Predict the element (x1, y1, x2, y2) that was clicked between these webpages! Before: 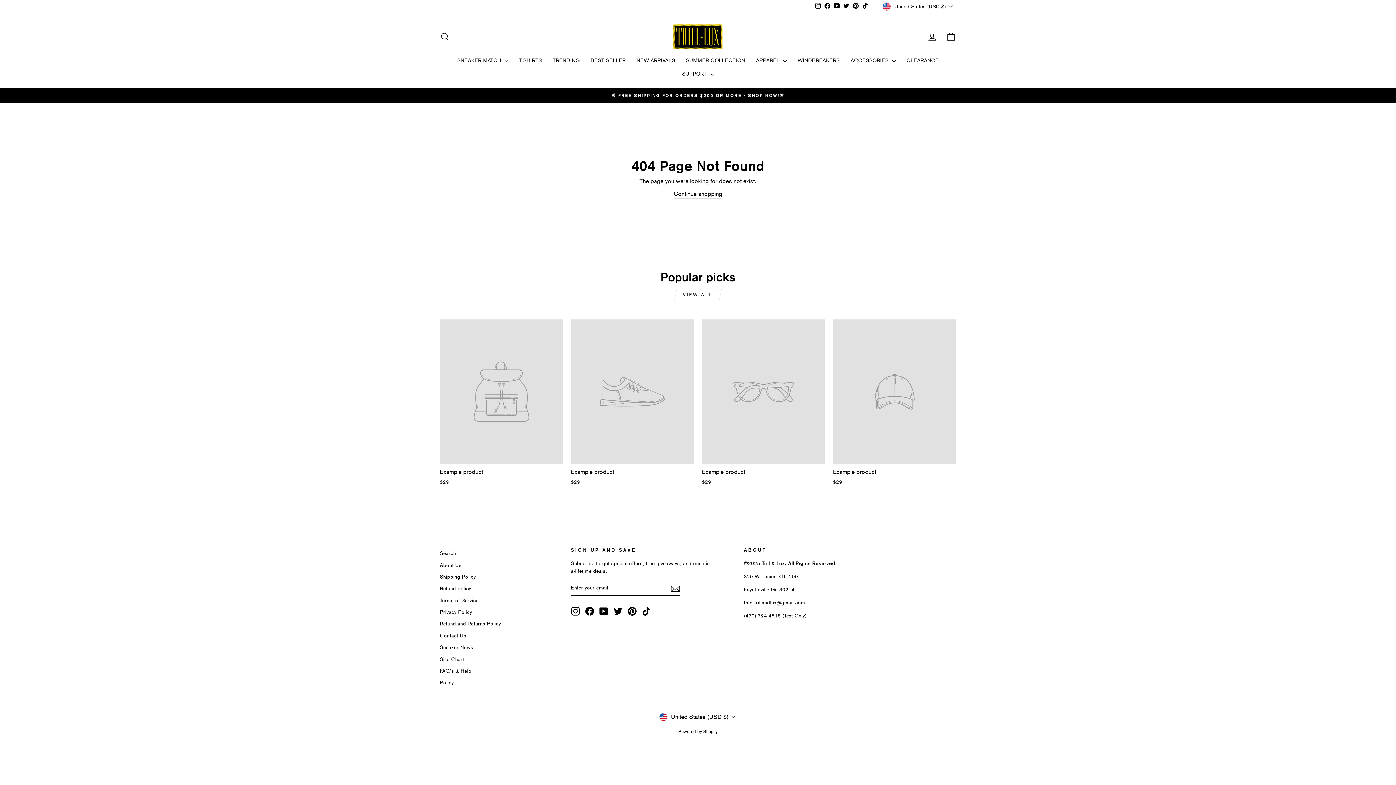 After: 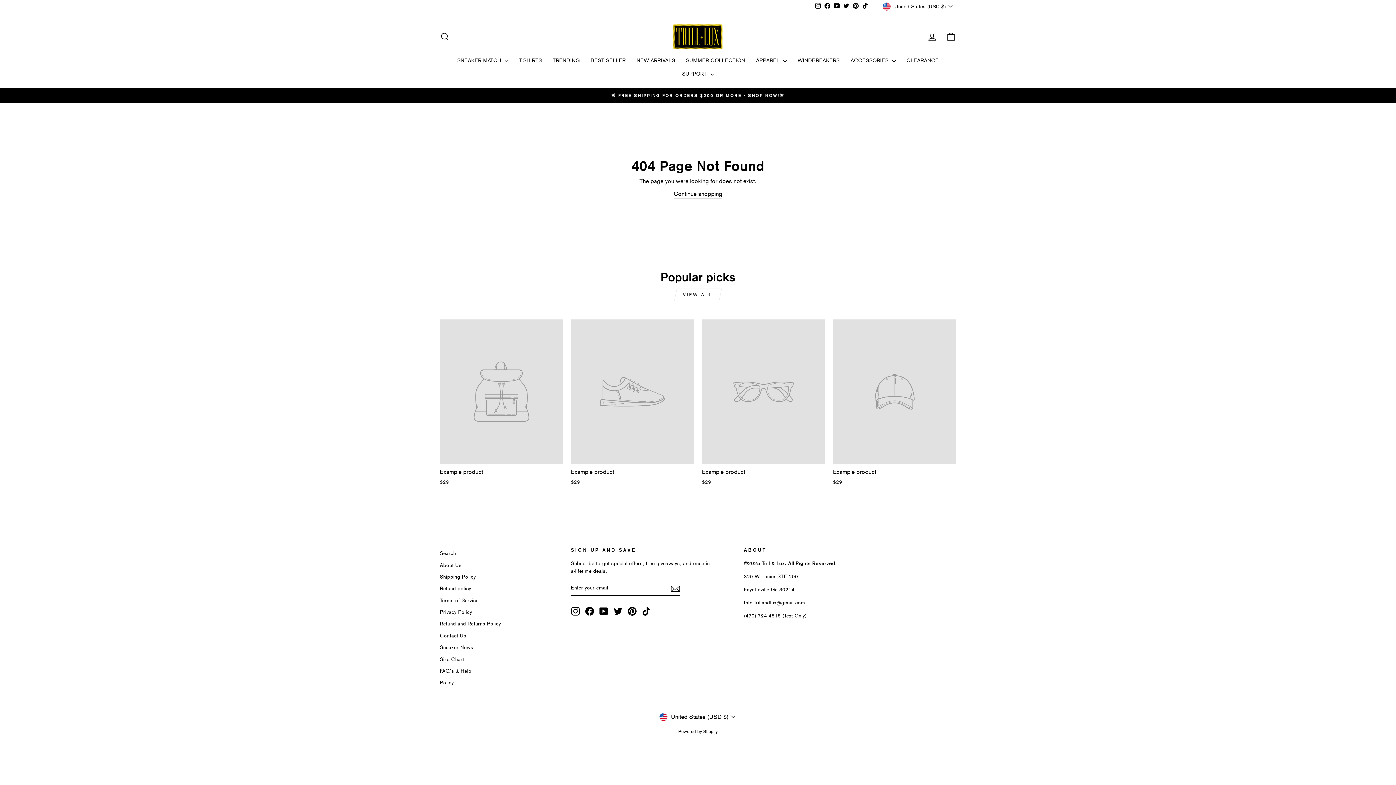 Action: label: Pinterest bbox: (851, 0, 860, 11)